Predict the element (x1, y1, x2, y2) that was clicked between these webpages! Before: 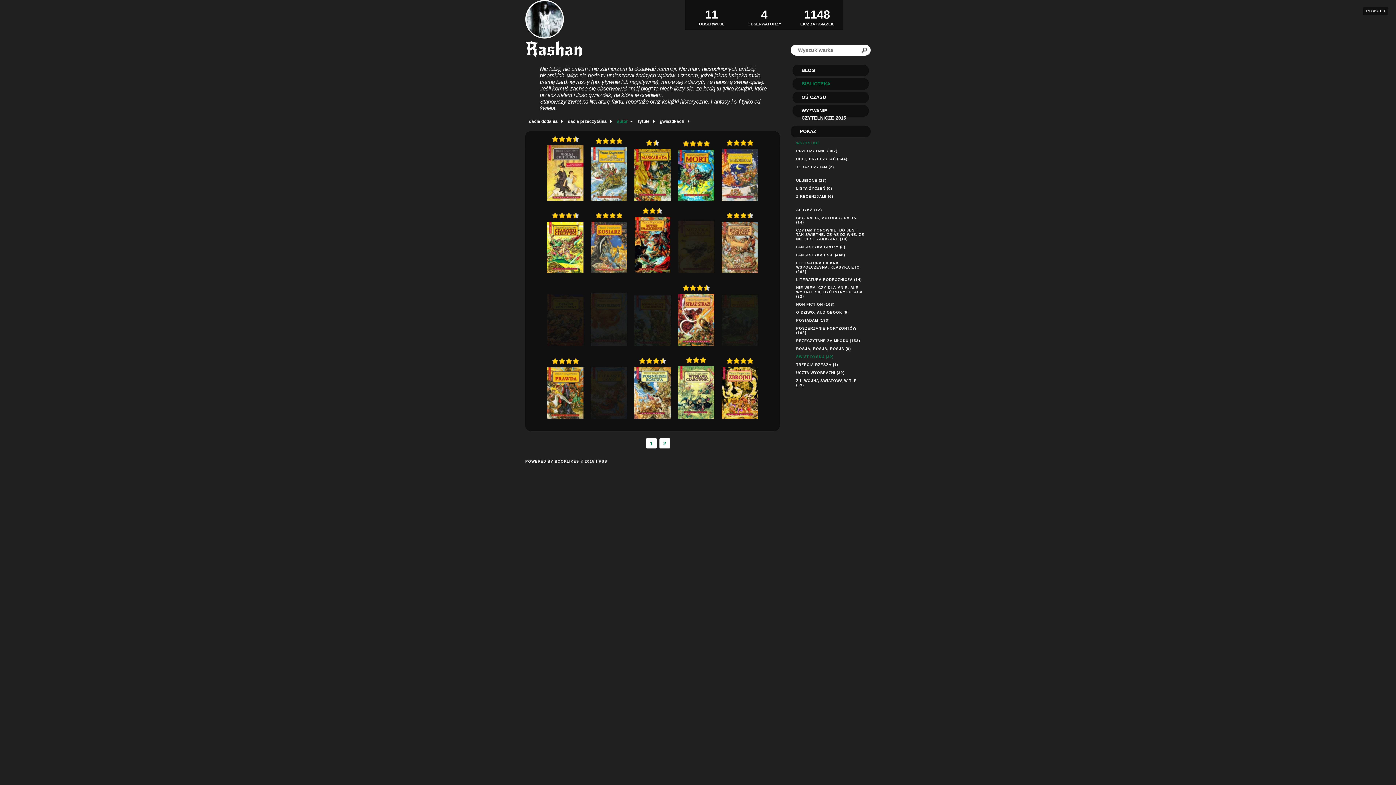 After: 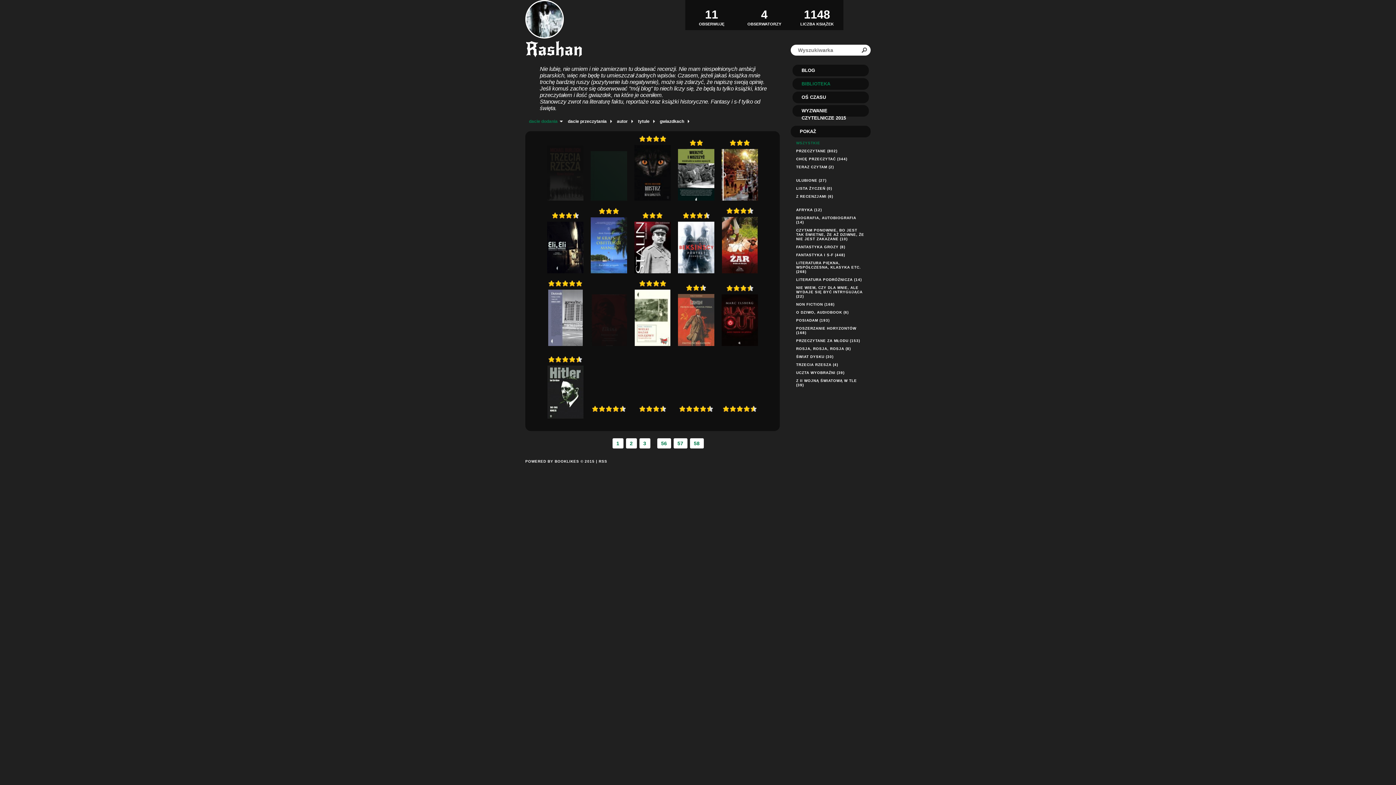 Action: bbox: (526, 33, 562, 38)